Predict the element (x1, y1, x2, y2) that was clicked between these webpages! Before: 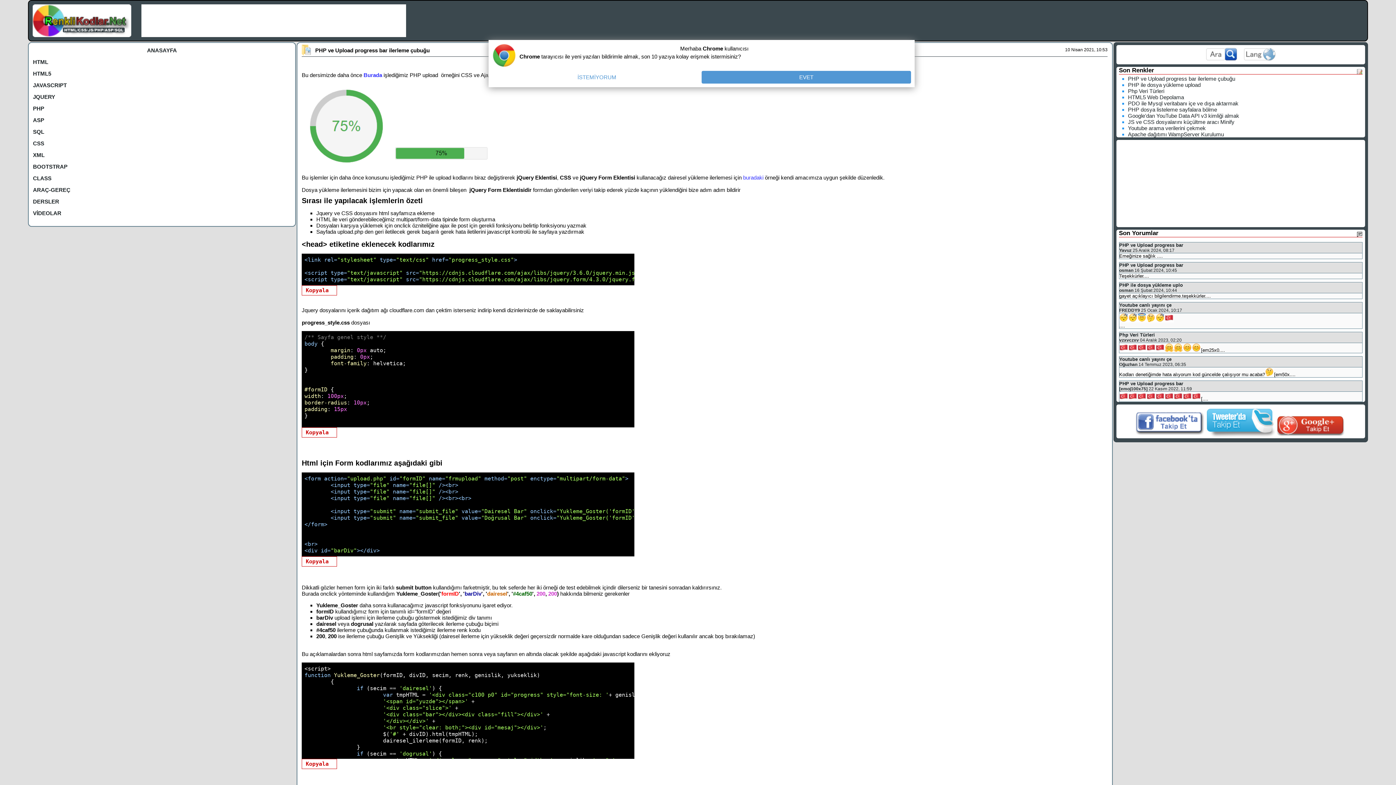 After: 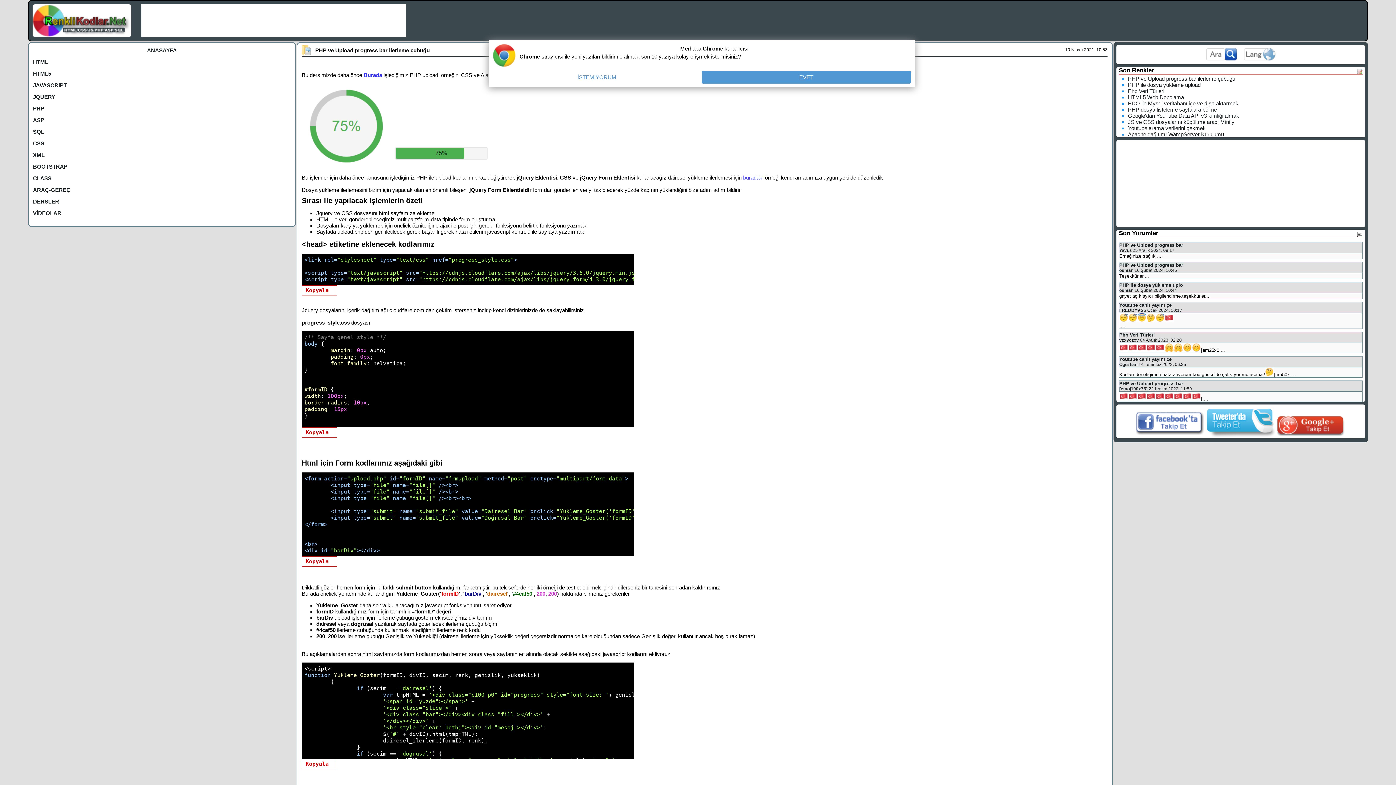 Action: bbox: (33, 152, 44, 158) label: XML